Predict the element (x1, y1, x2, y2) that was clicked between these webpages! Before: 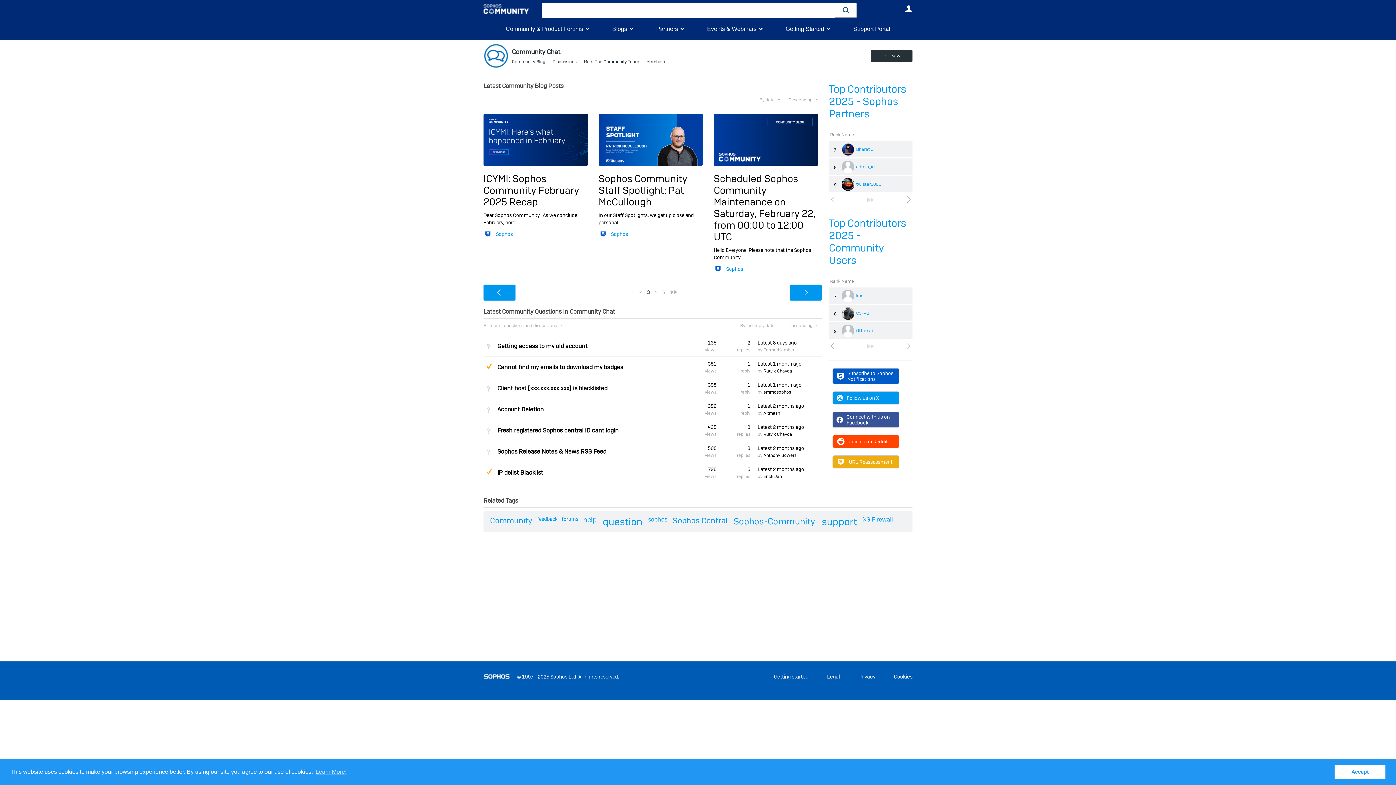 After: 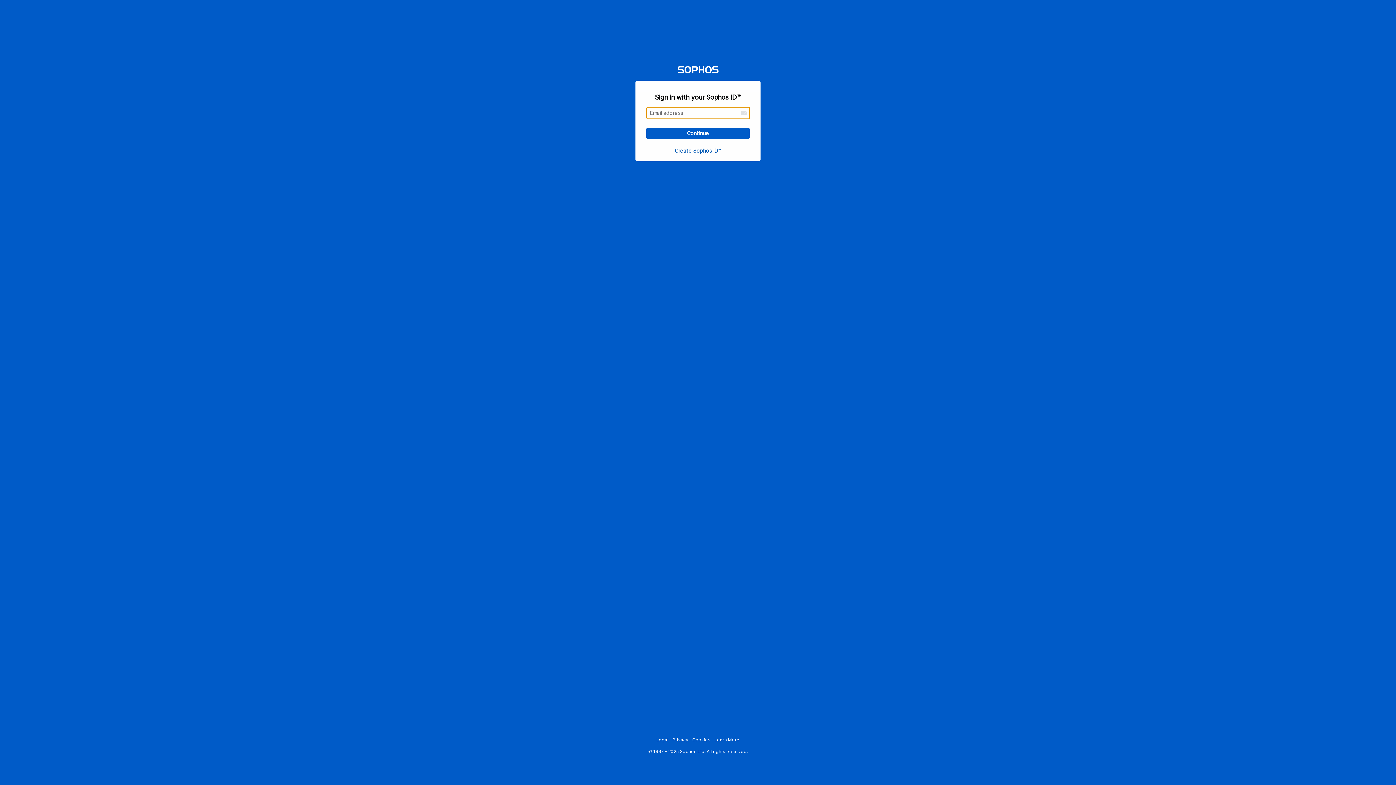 Action: label: Sophos bbox: (726, 265, 743, 272)